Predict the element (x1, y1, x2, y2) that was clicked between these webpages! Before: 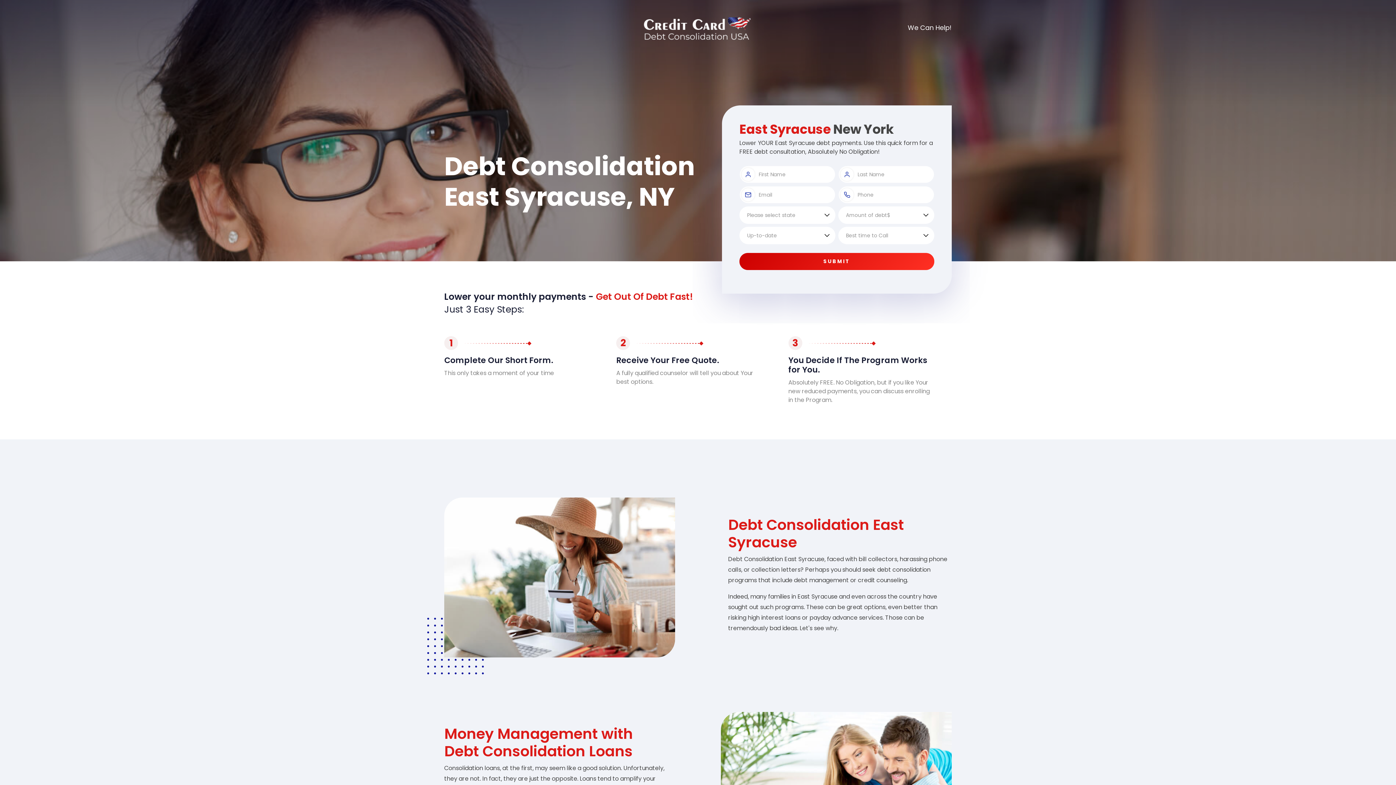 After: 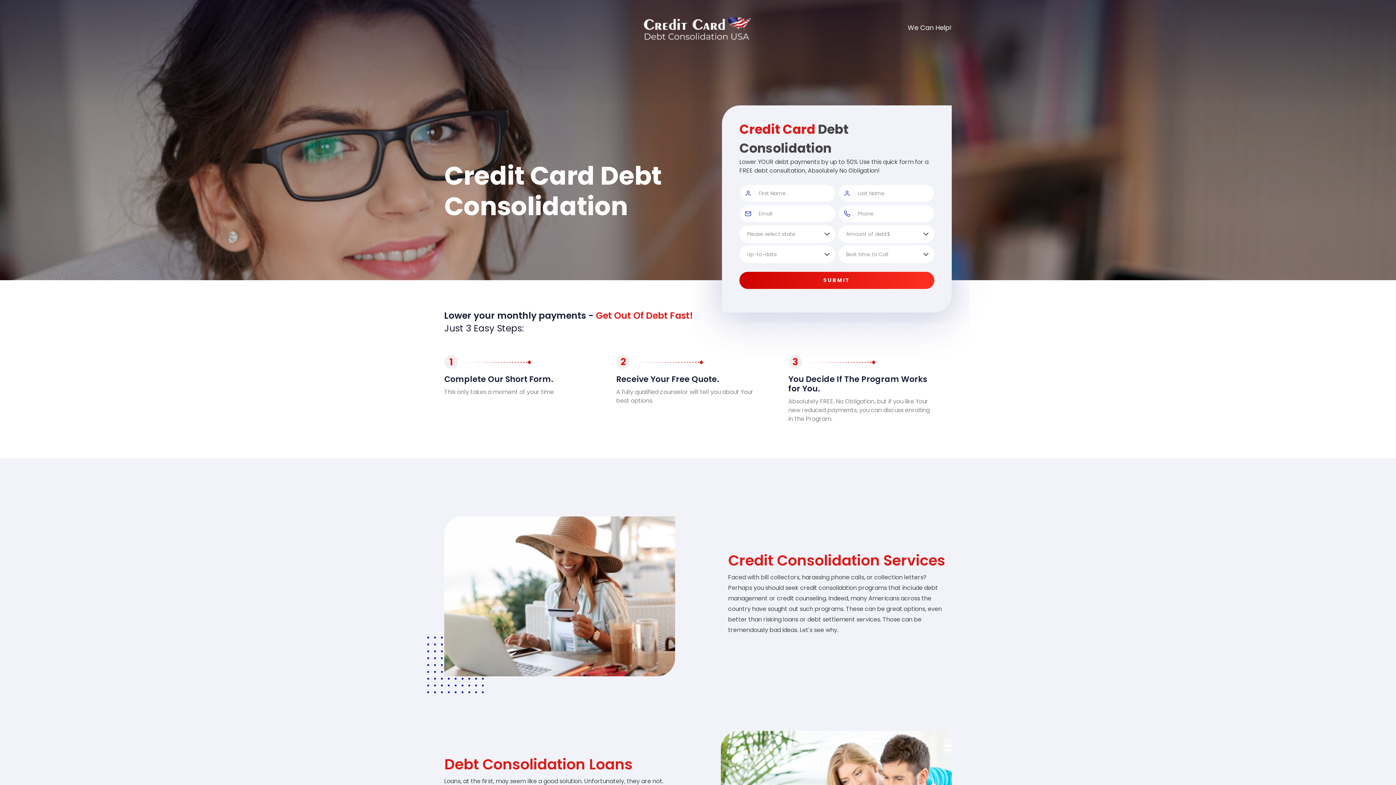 Action: bbox: (644, 24, 752, 32)